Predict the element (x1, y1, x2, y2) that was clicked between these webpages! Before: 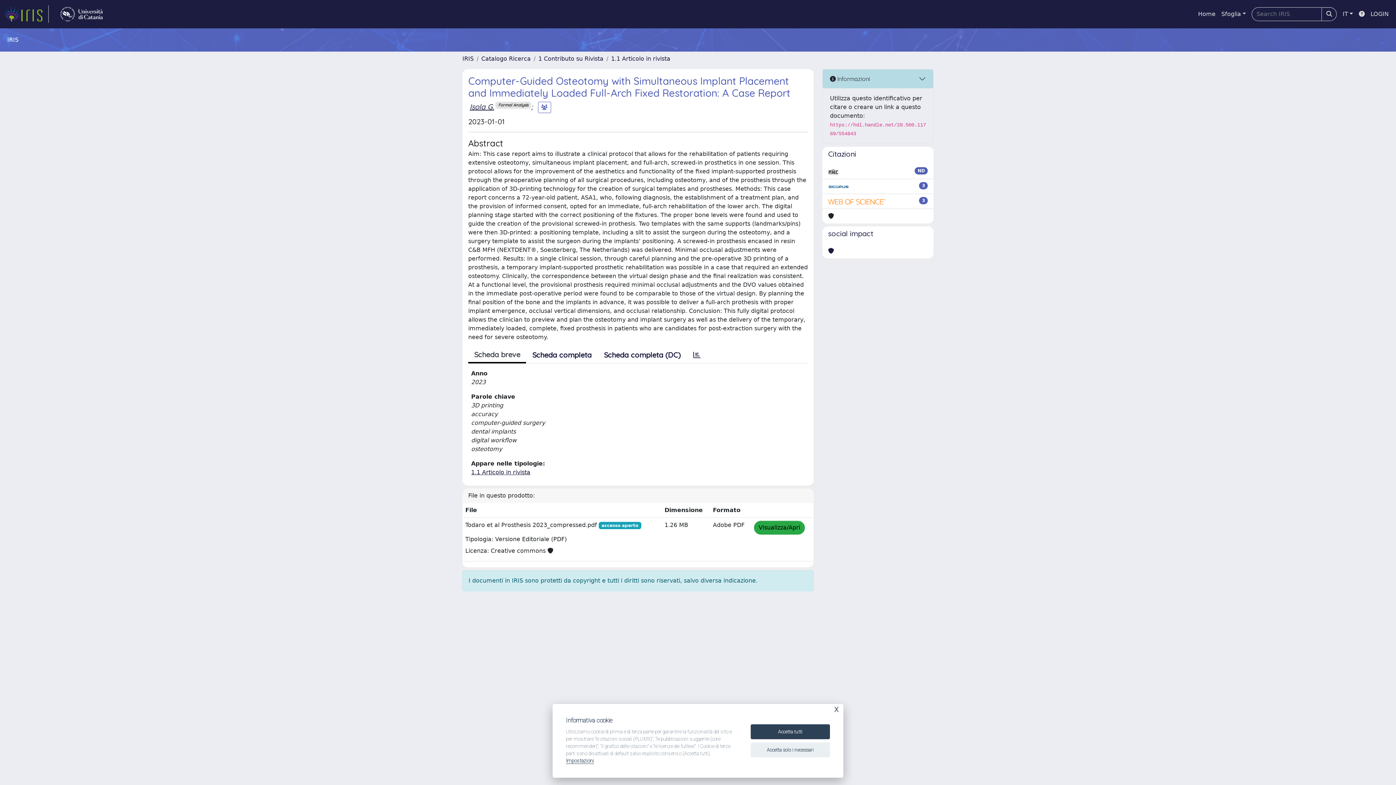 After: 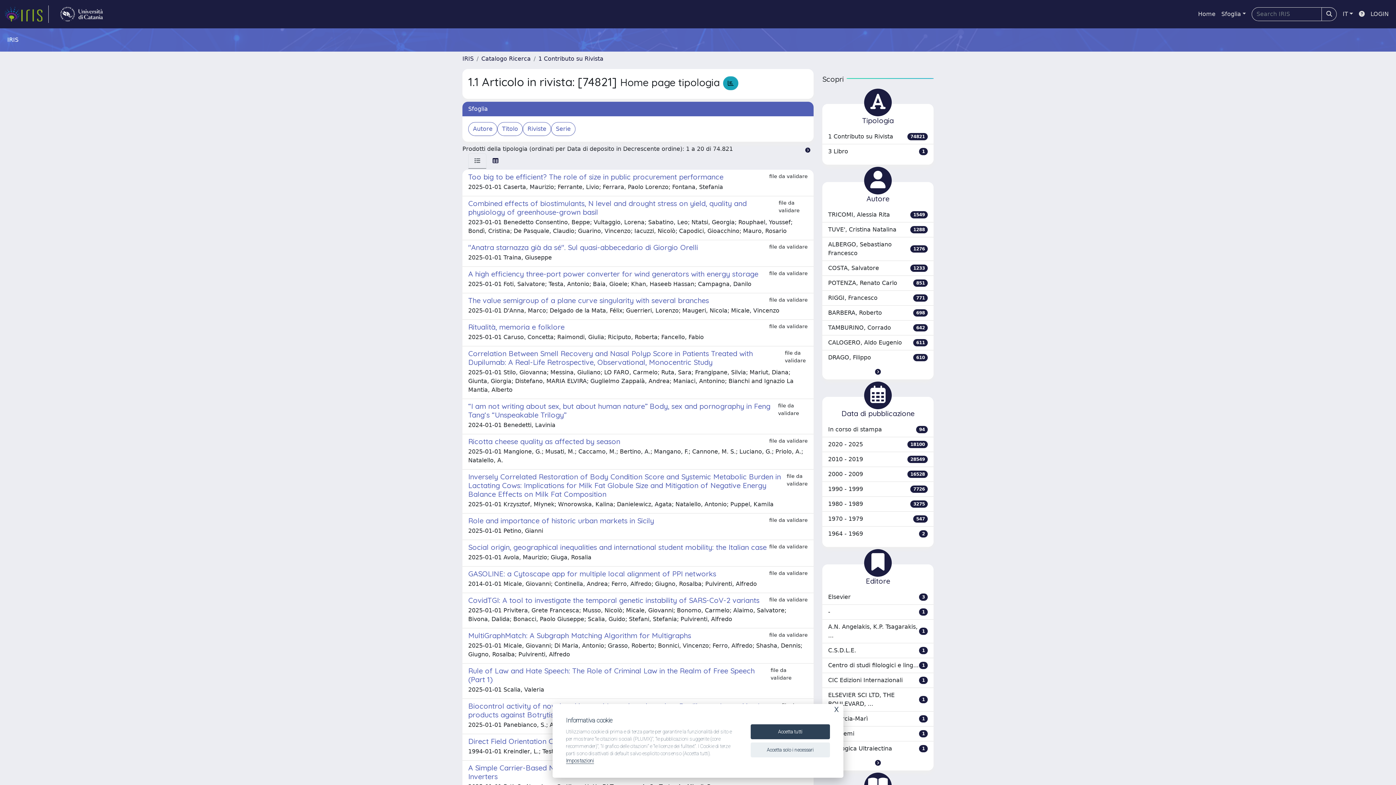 Action: bbox: (611, 55, 670, 62) label: 1.1 Articolo in rivista